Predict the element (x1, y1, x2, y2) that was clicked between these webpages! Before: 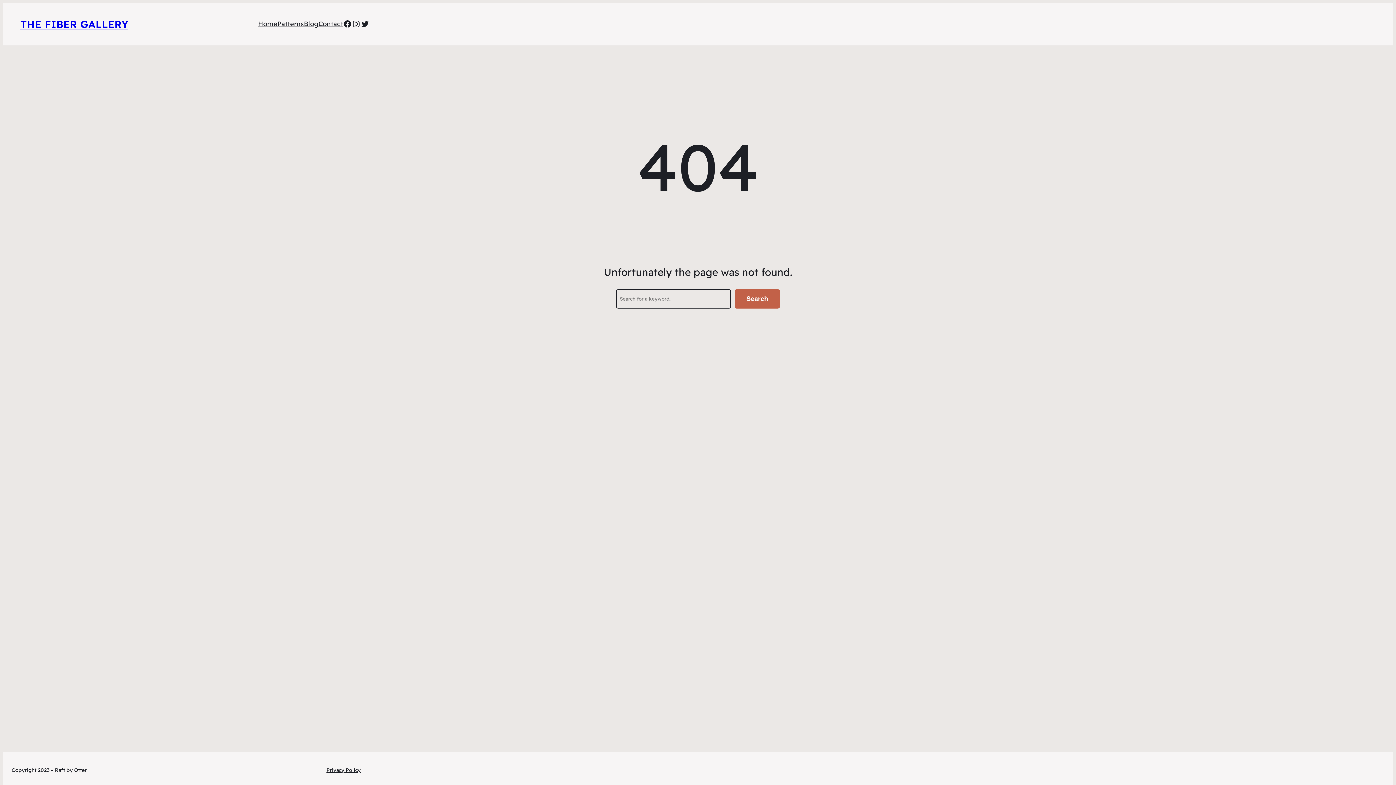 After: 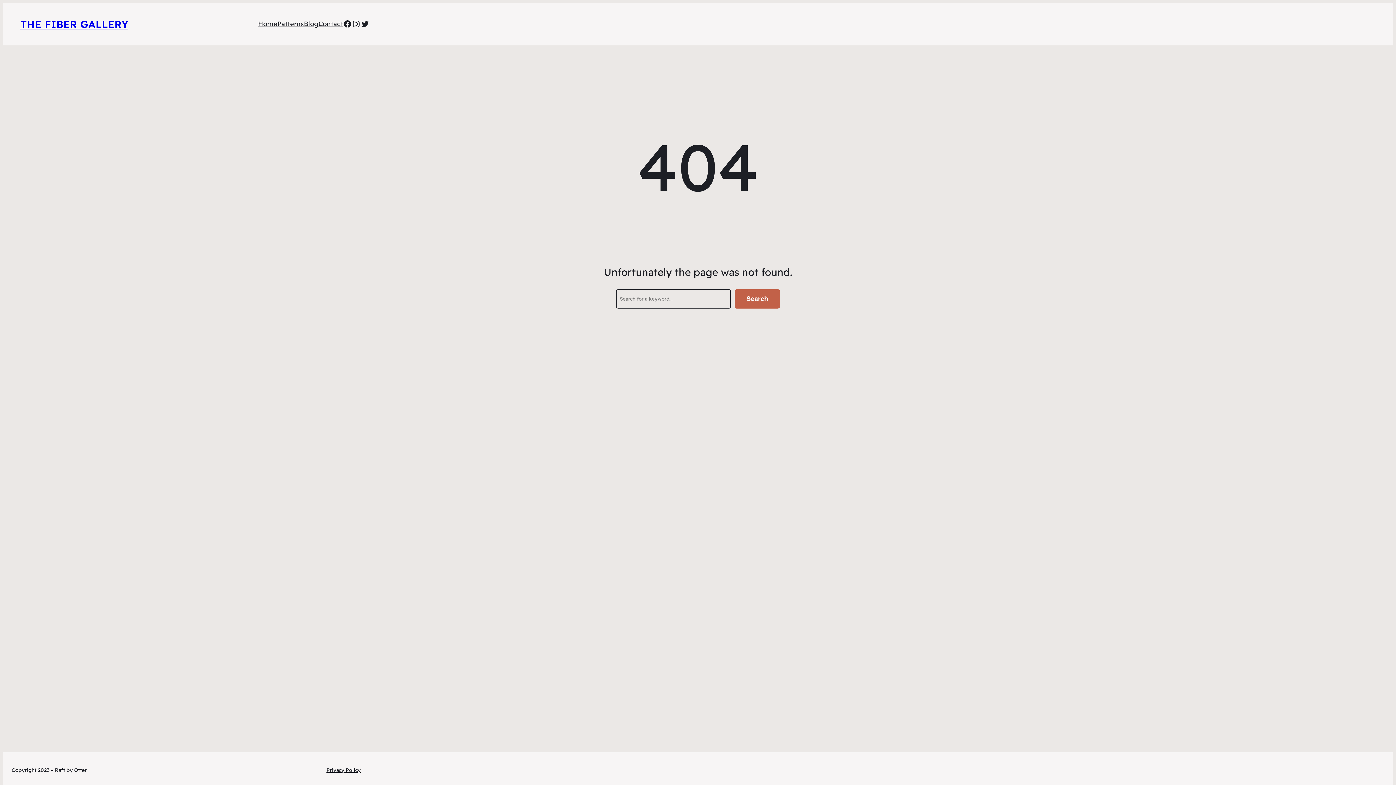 Action: label: Contact bbox: (318, 18, 343, 29)